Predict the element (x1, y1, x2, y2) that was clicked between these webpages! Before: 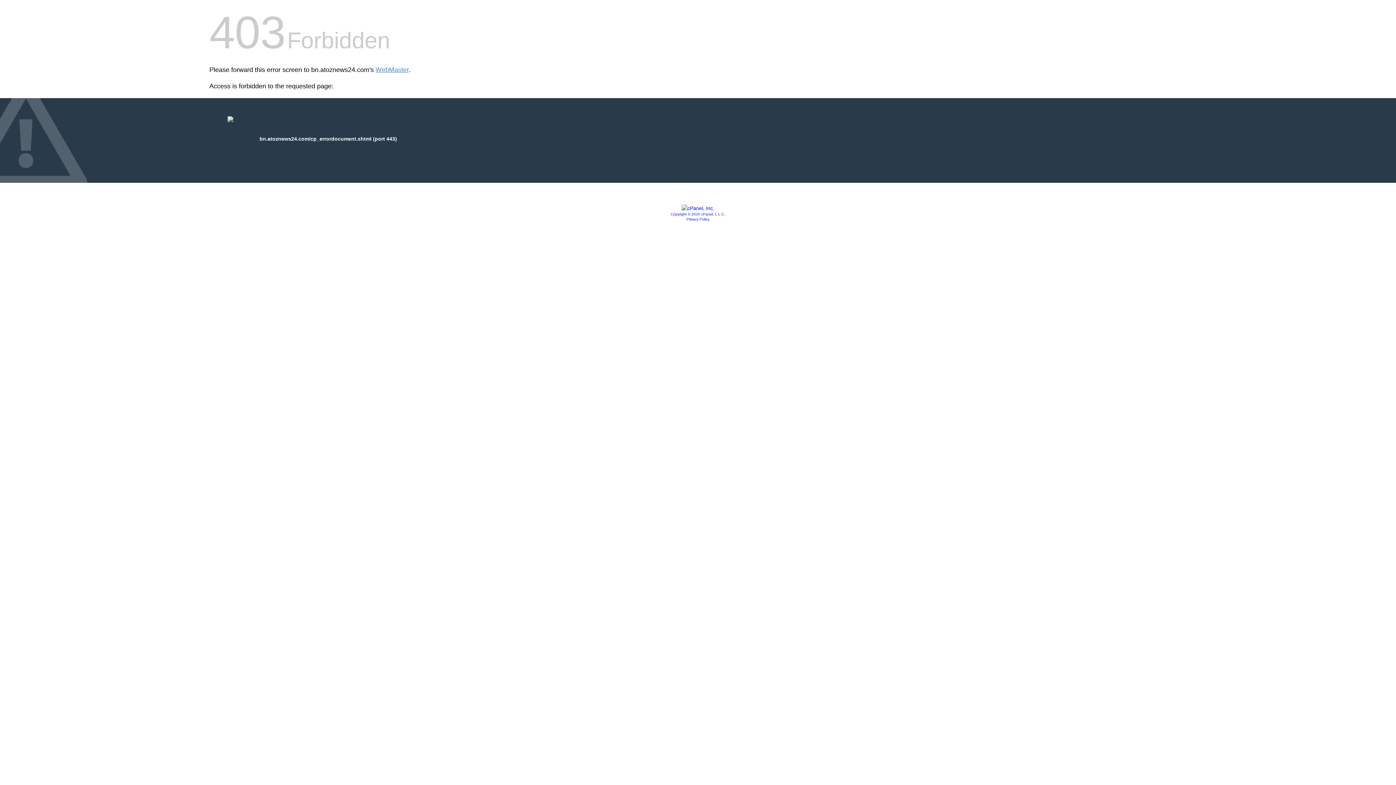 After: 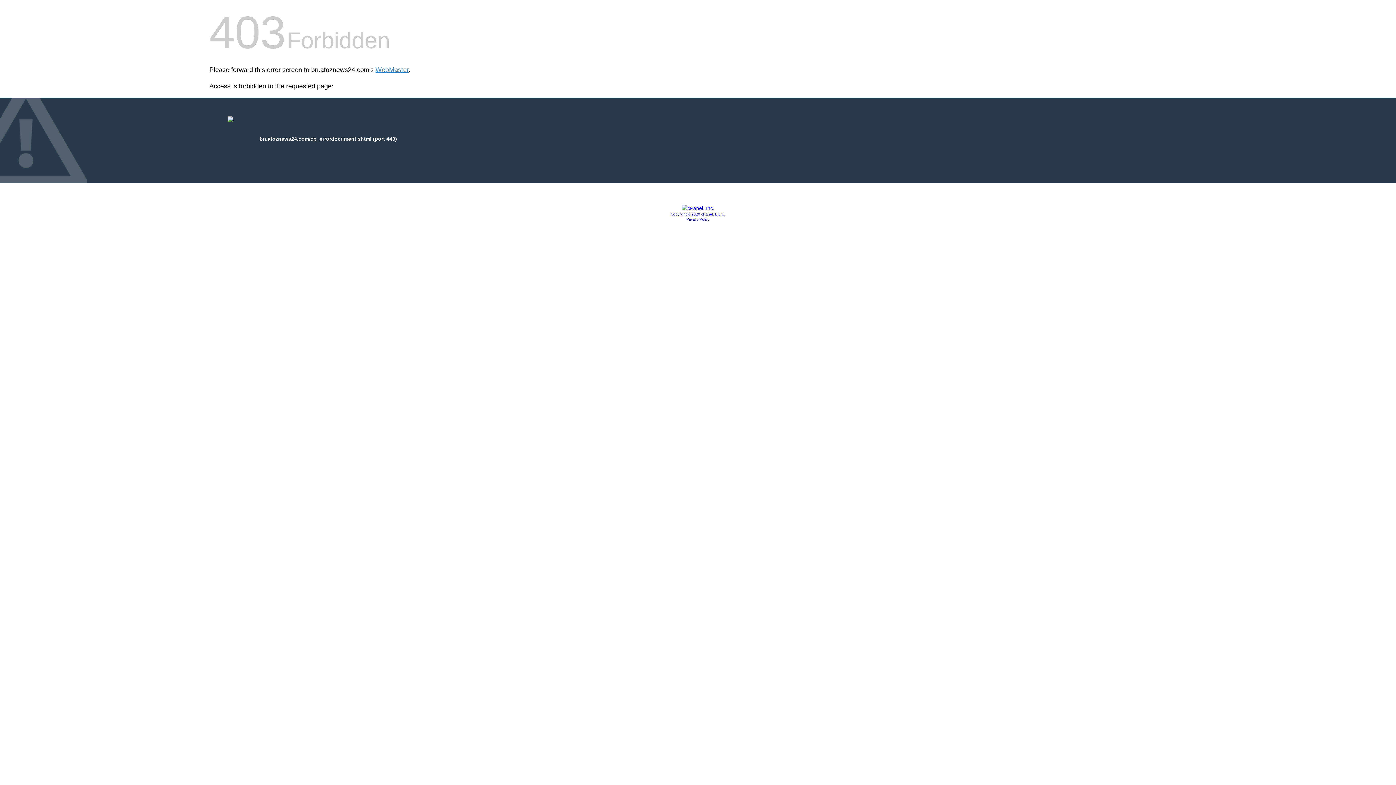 Action: bbox: (681, 205, 714, 211)